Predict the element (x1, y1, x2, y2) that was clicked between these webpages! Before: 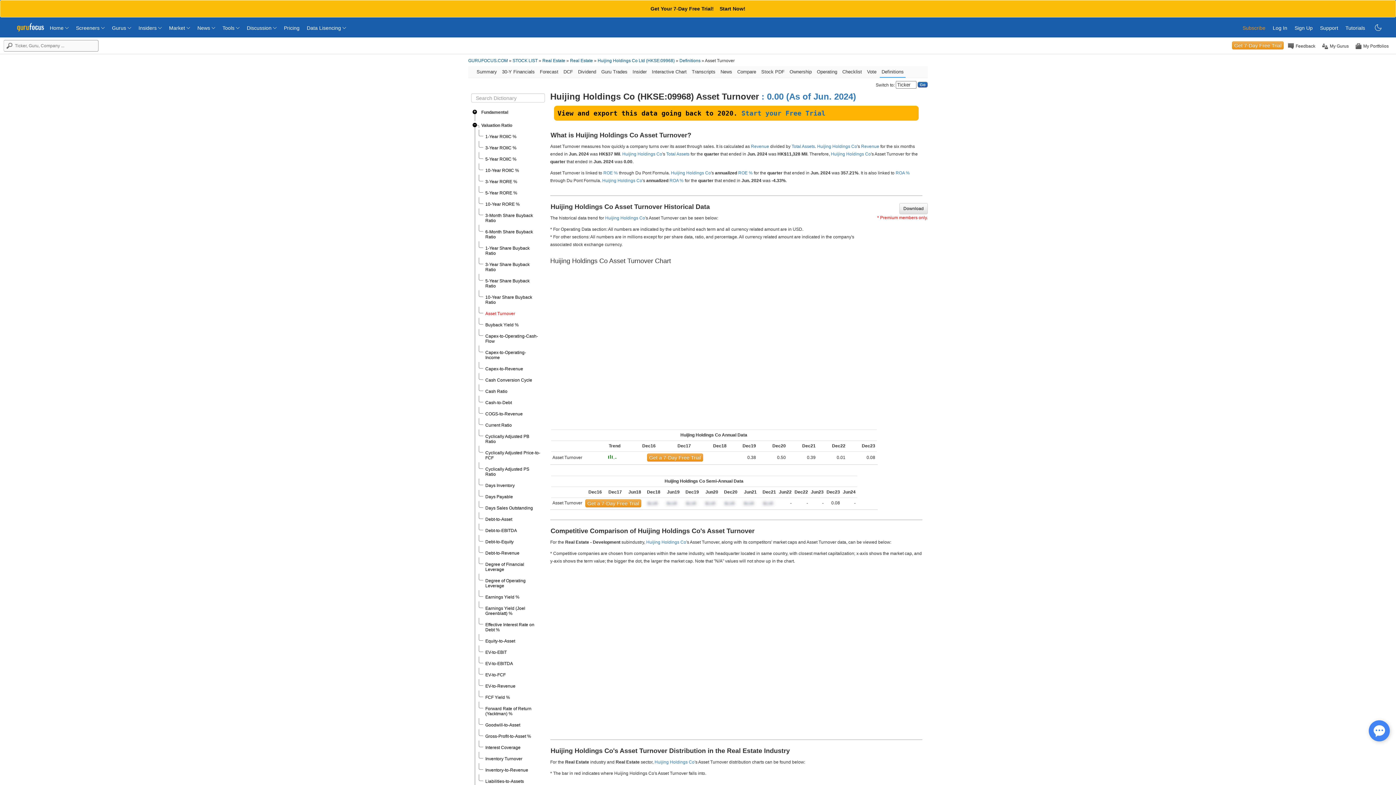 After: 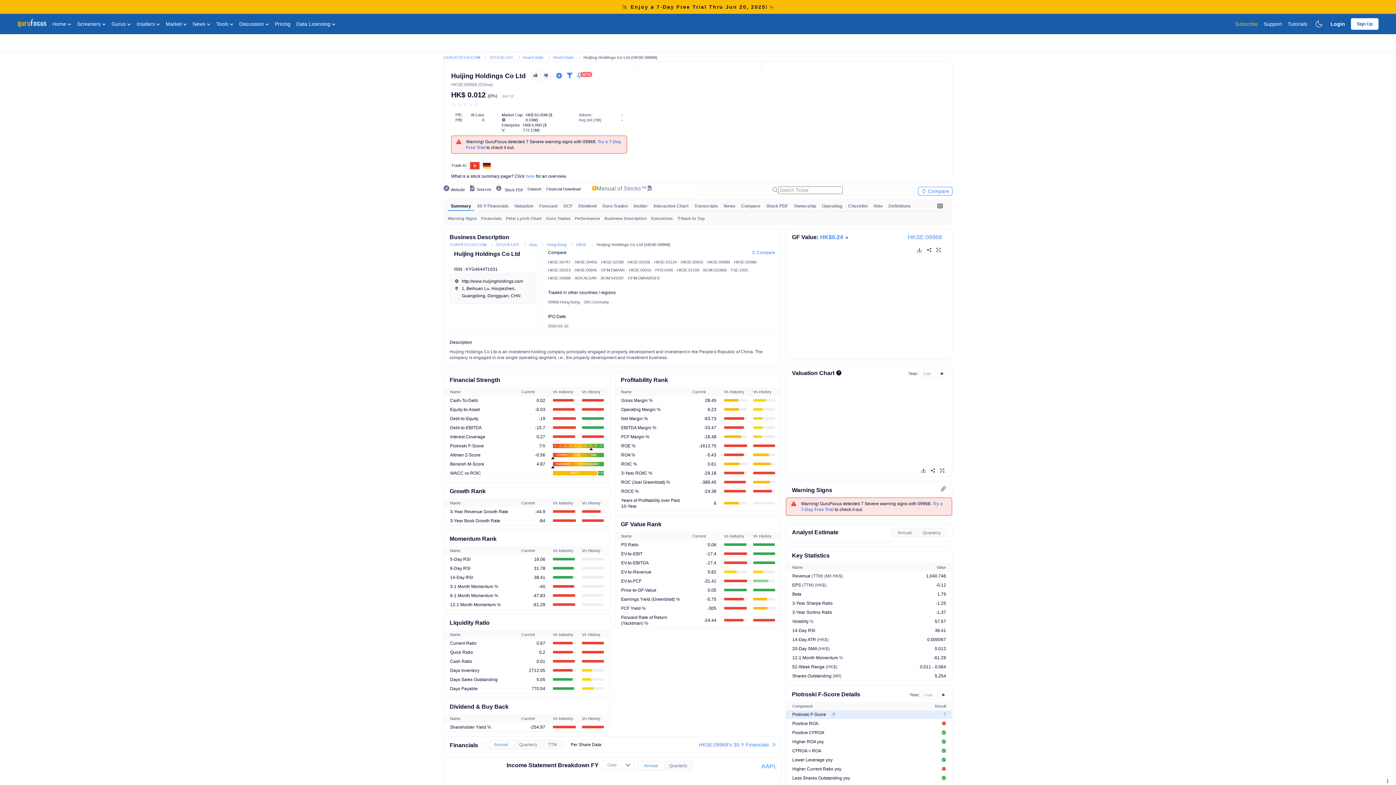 Action: label: Huijing Holdings Co Ltd (HKSE:09968)  bbox: (597, 58, 676, 63)